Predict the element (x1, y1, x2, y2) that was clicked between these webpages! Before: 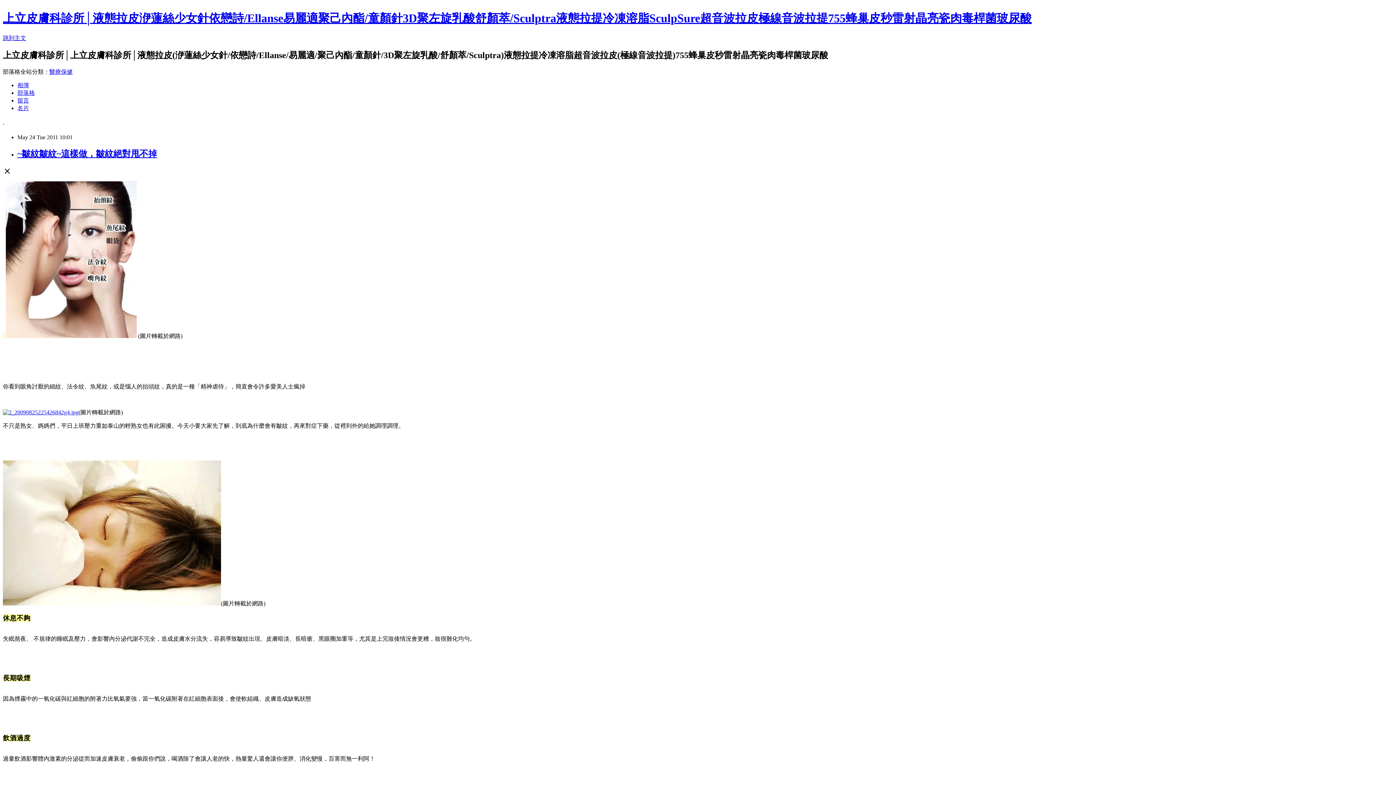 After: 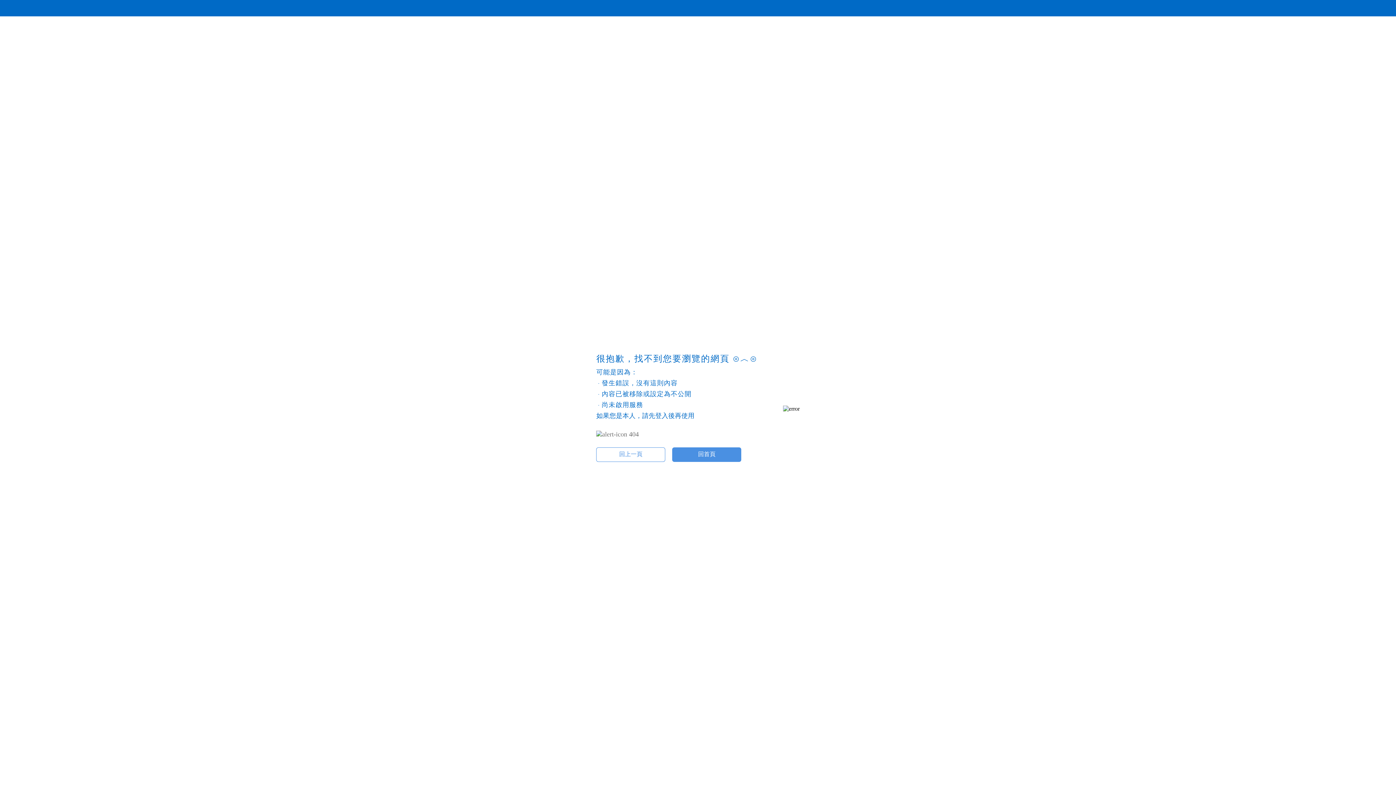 Action: bbox: (2, 600, 221, 606)